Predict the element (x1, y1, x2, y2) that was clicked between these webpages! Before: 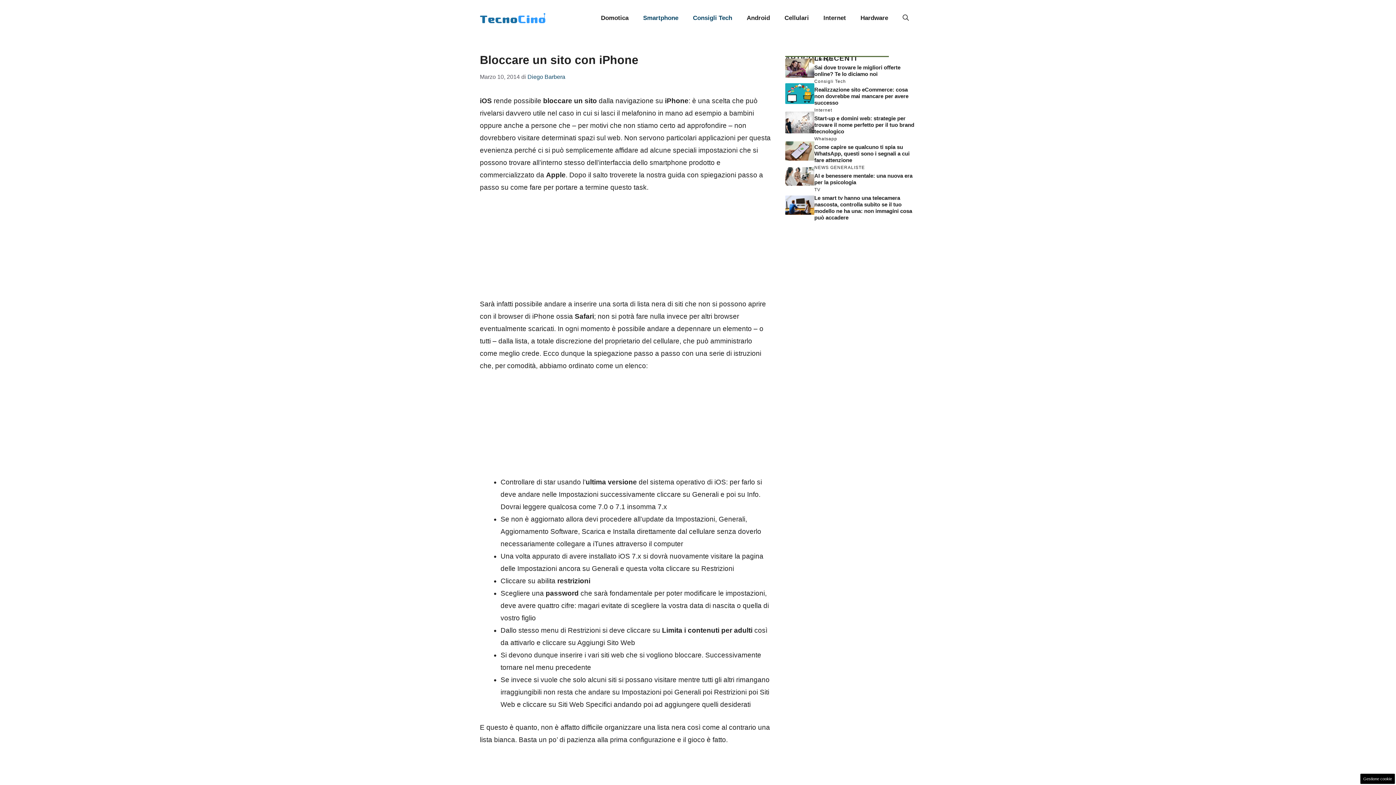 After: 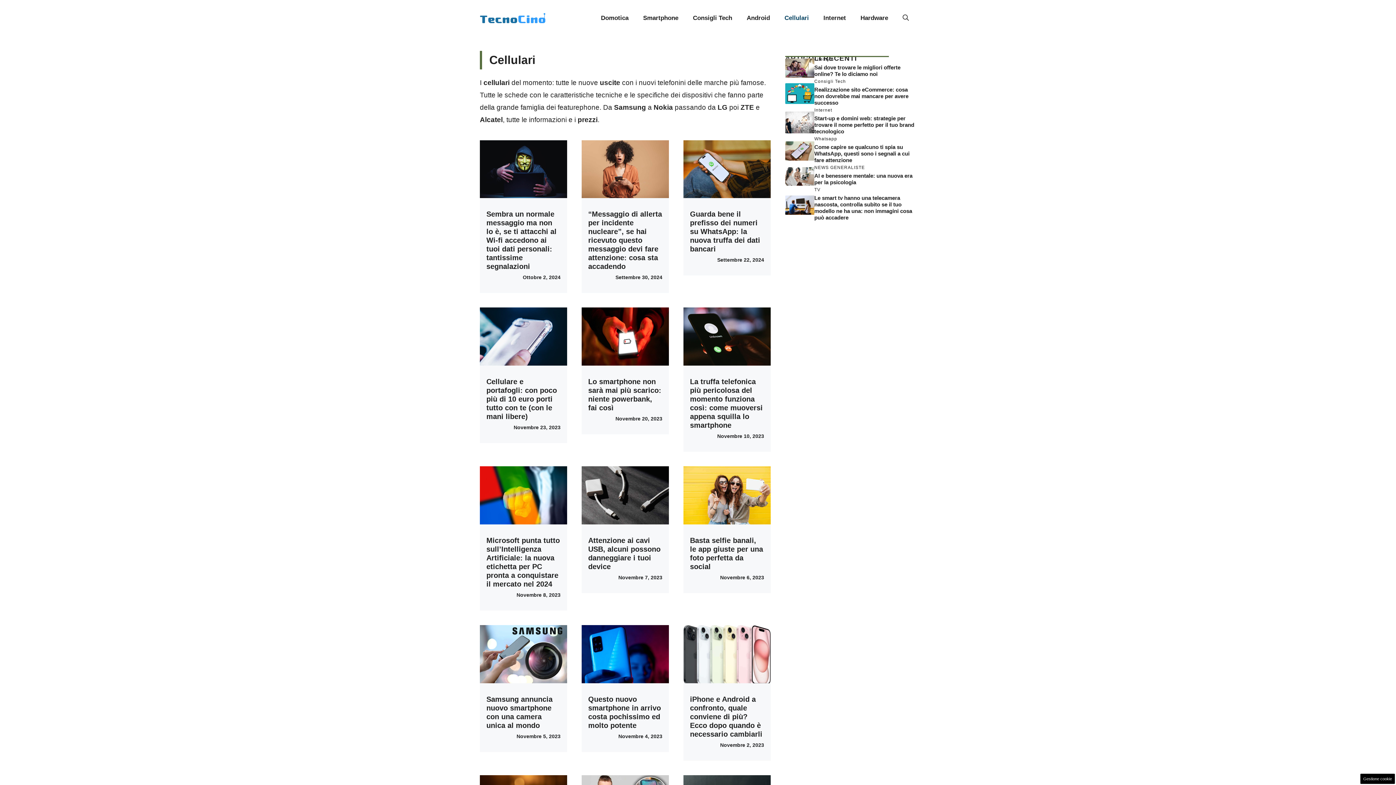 Action: label: Cellulari bbox: (777, 7, 816, 29)